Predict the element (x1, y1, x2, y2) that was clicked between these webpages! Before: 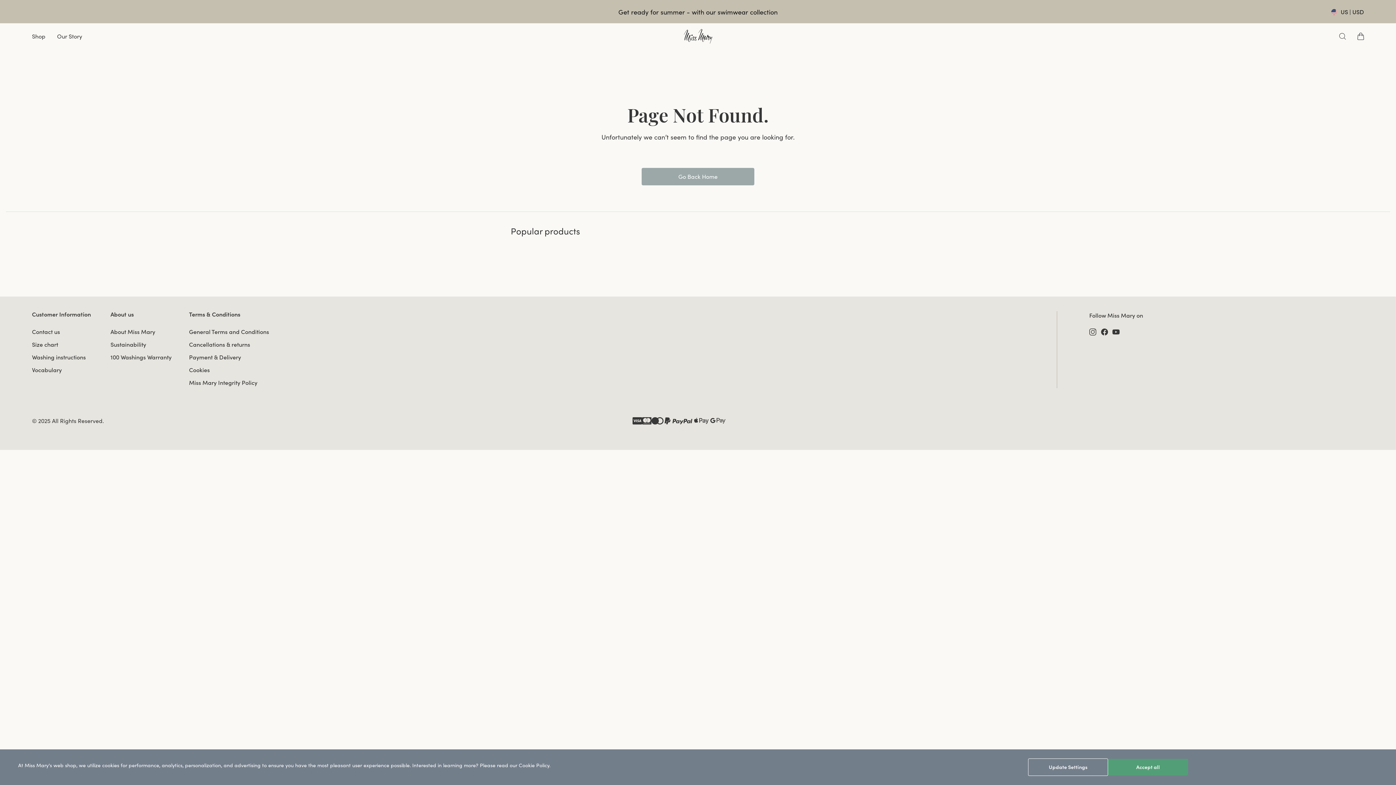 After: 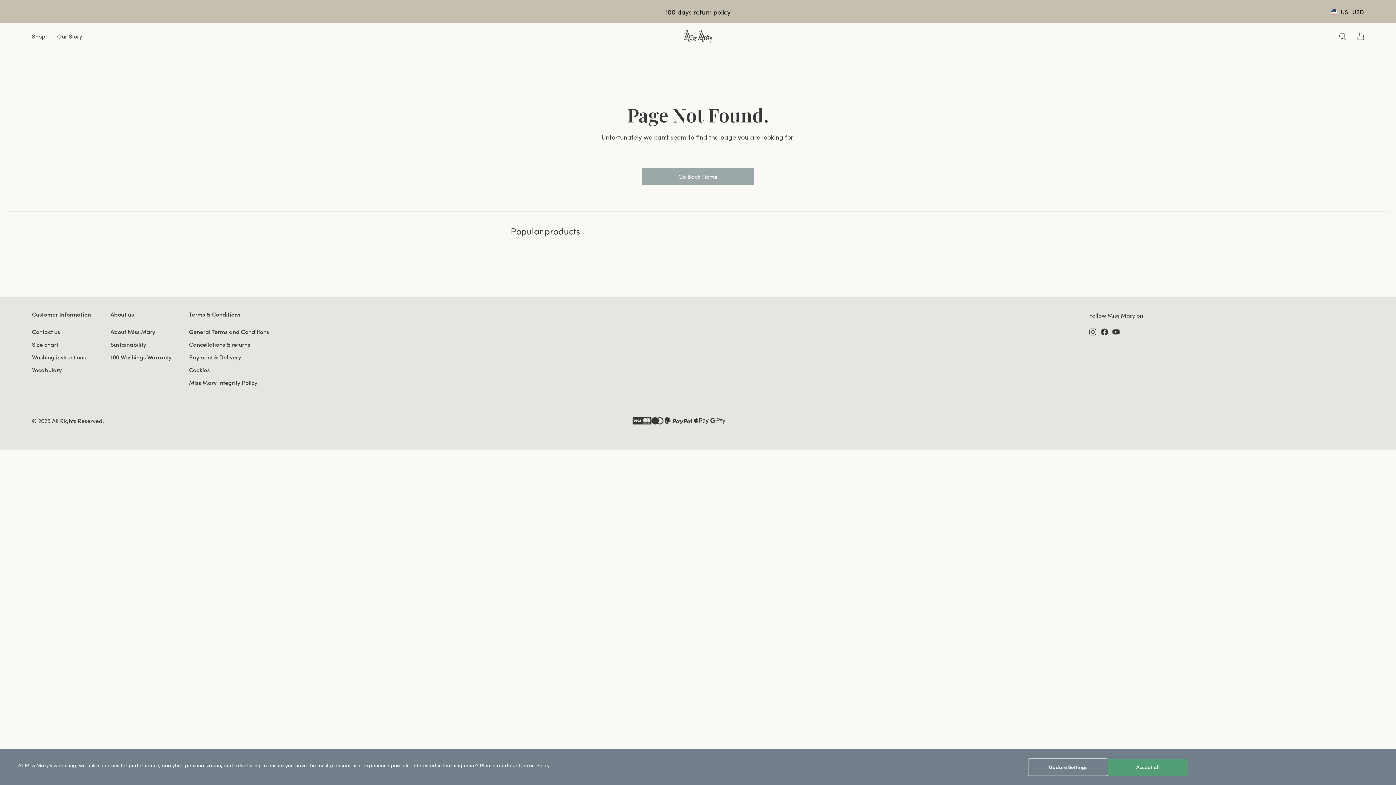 Action: bbox: (110, 338, 146, 349) label: Sustainability